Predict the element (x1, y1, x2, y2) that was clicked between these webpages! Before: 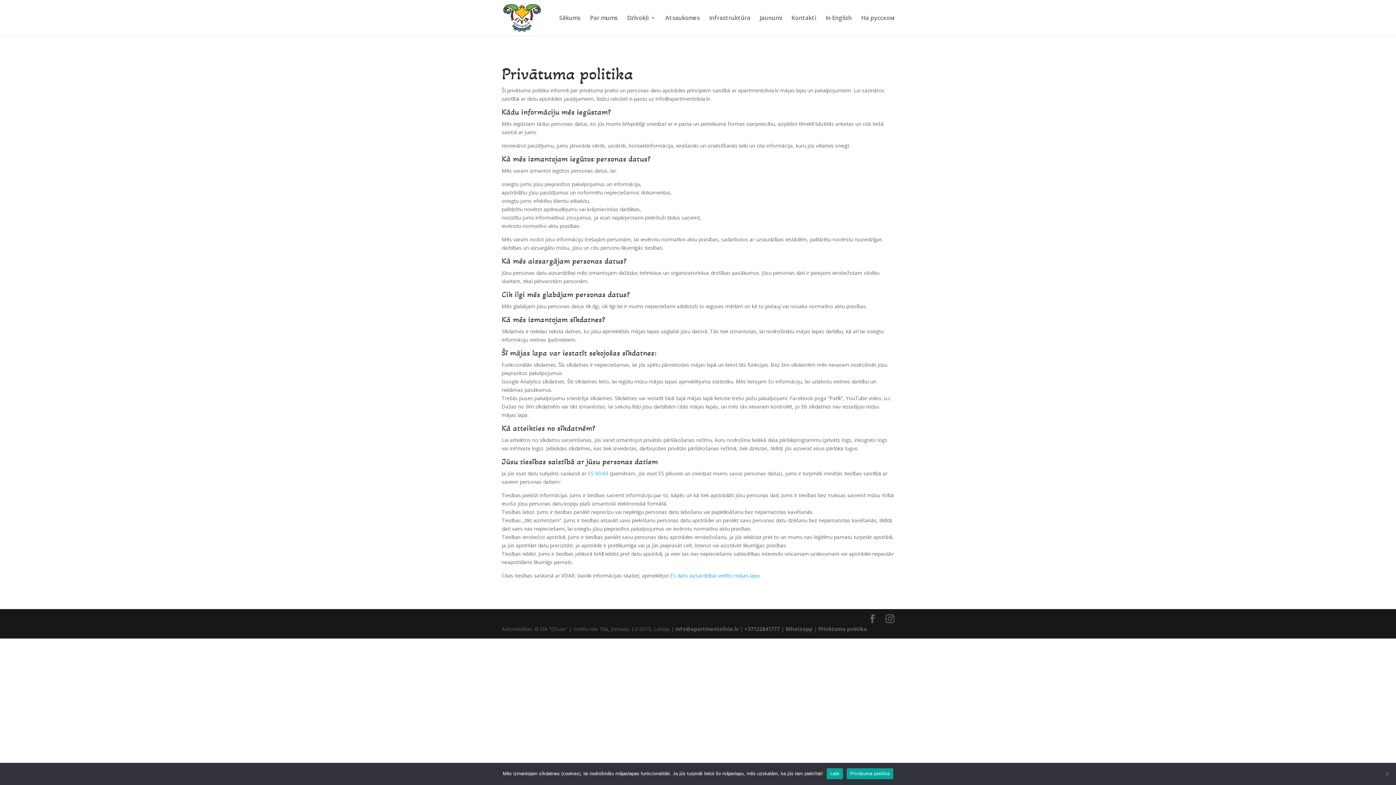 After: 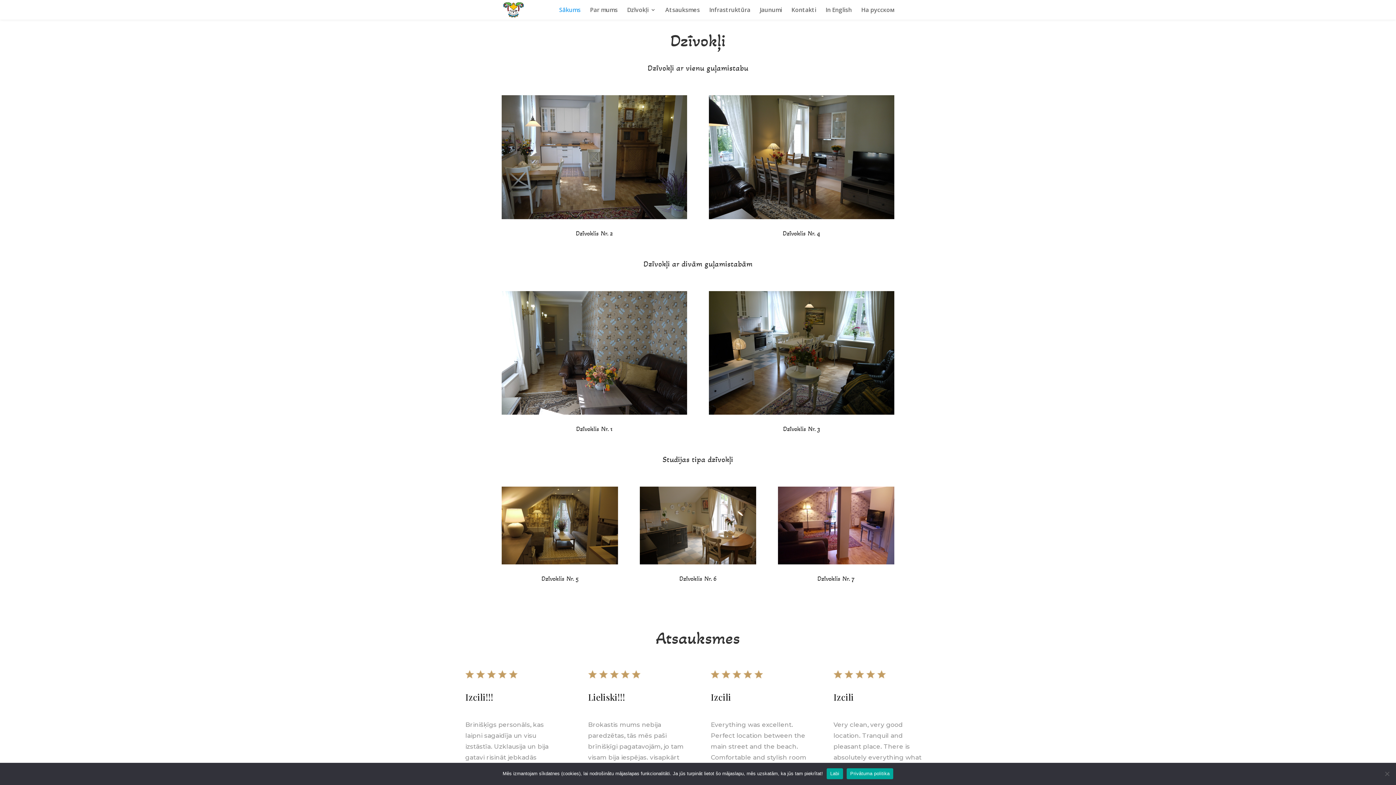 Action: bbox: (627, 15, 656, 35) label: Dzīvokļi